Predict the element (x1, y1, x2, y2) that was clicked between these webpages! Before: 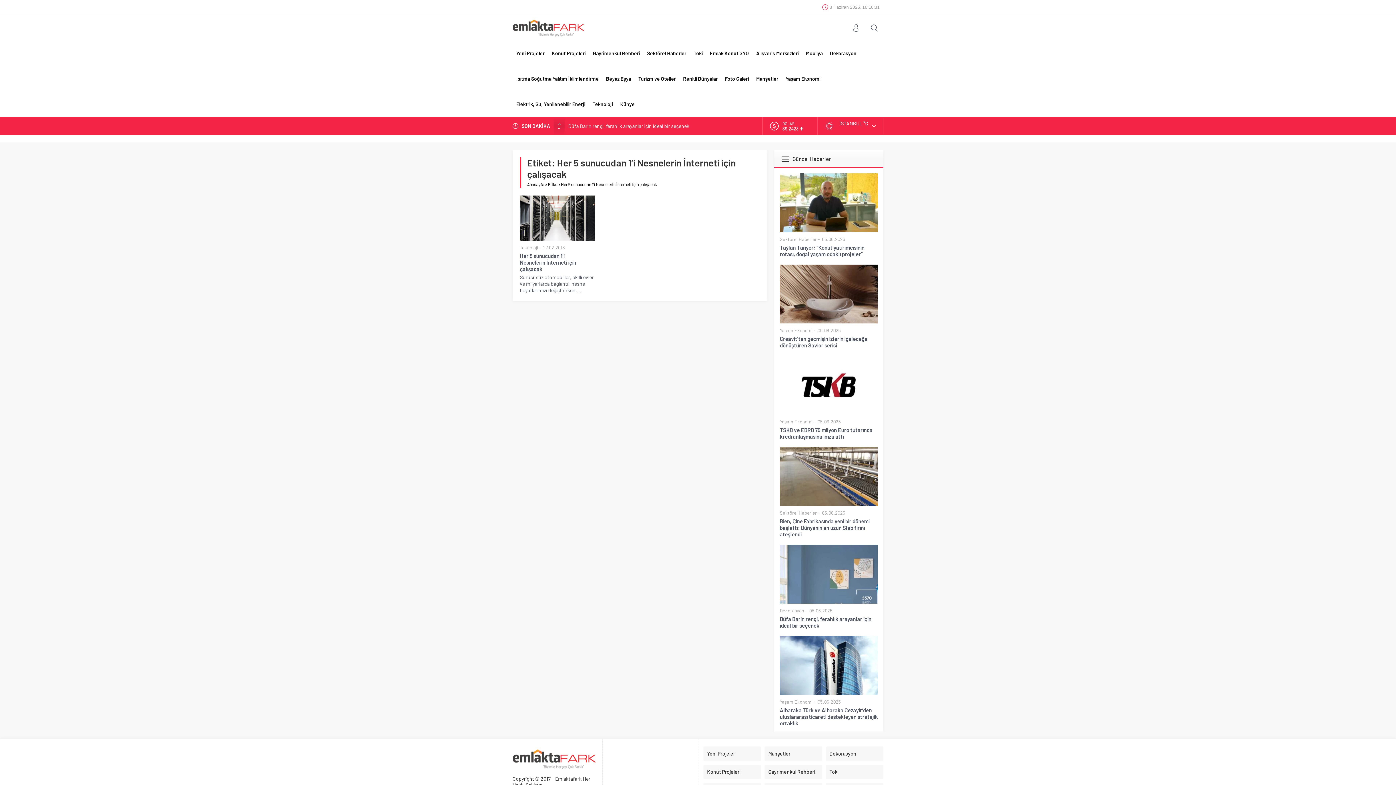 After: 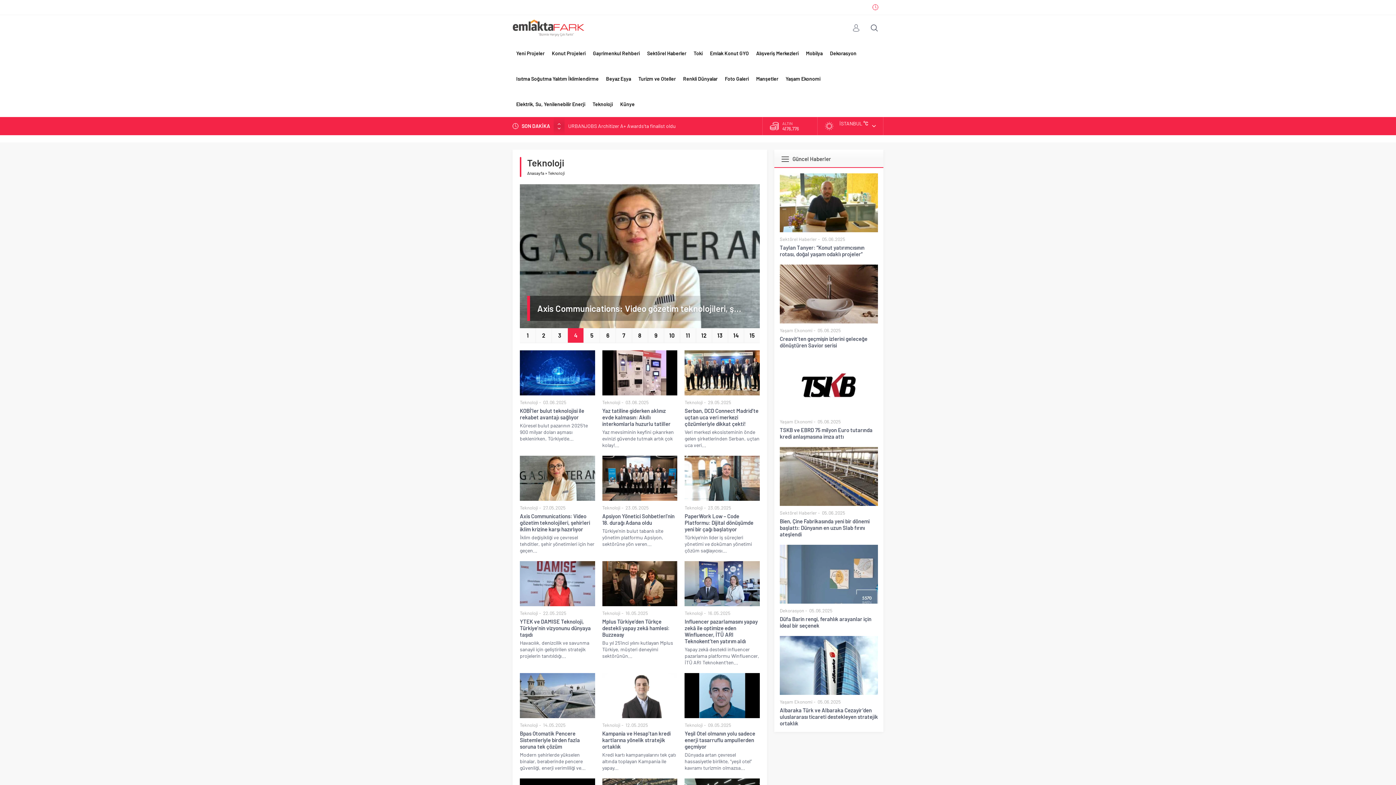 Action: bbox: (589, 91, 616, 117) label: Teknoloji